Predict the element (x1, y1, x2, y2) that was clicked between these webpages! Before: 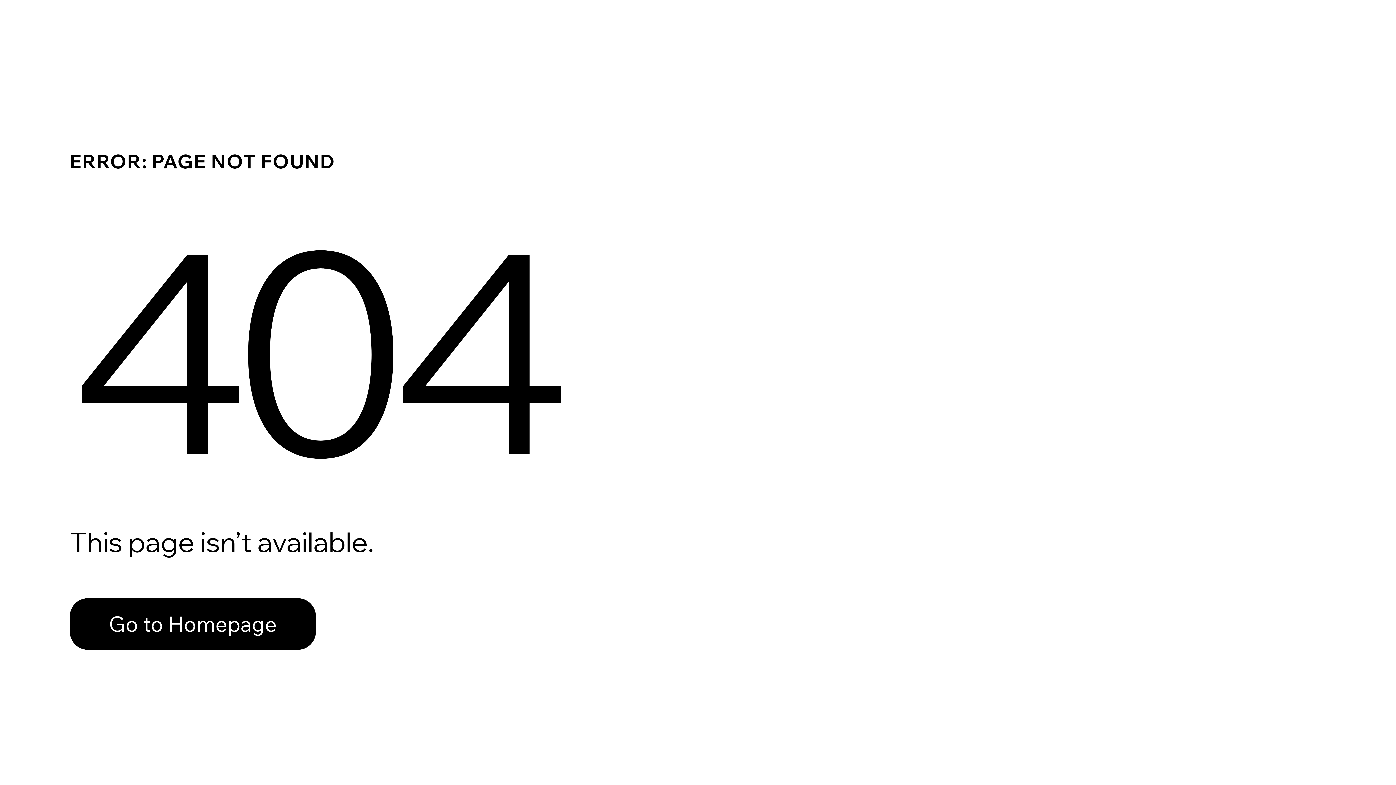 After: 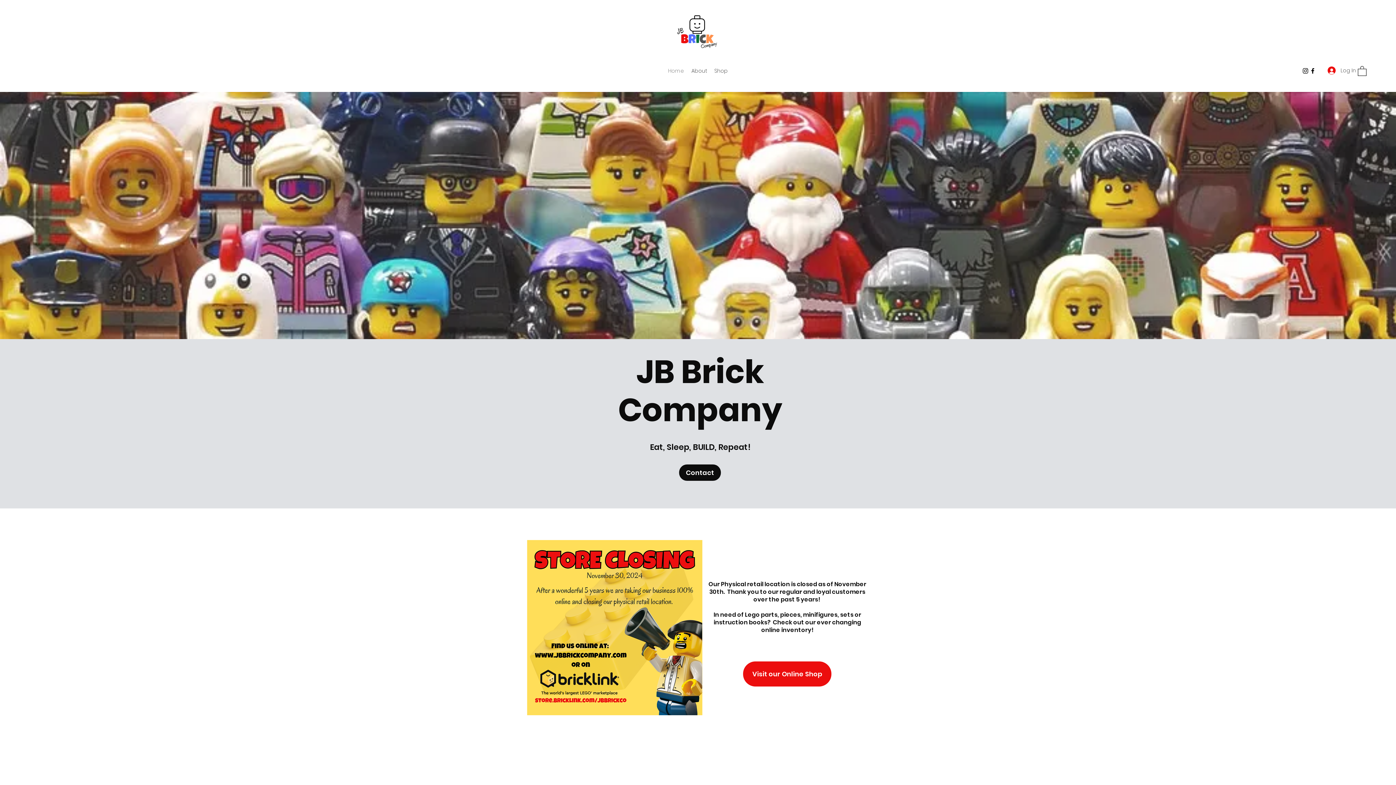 Action: bbox: (69, 598, 316, 650) label: Go to Homepage